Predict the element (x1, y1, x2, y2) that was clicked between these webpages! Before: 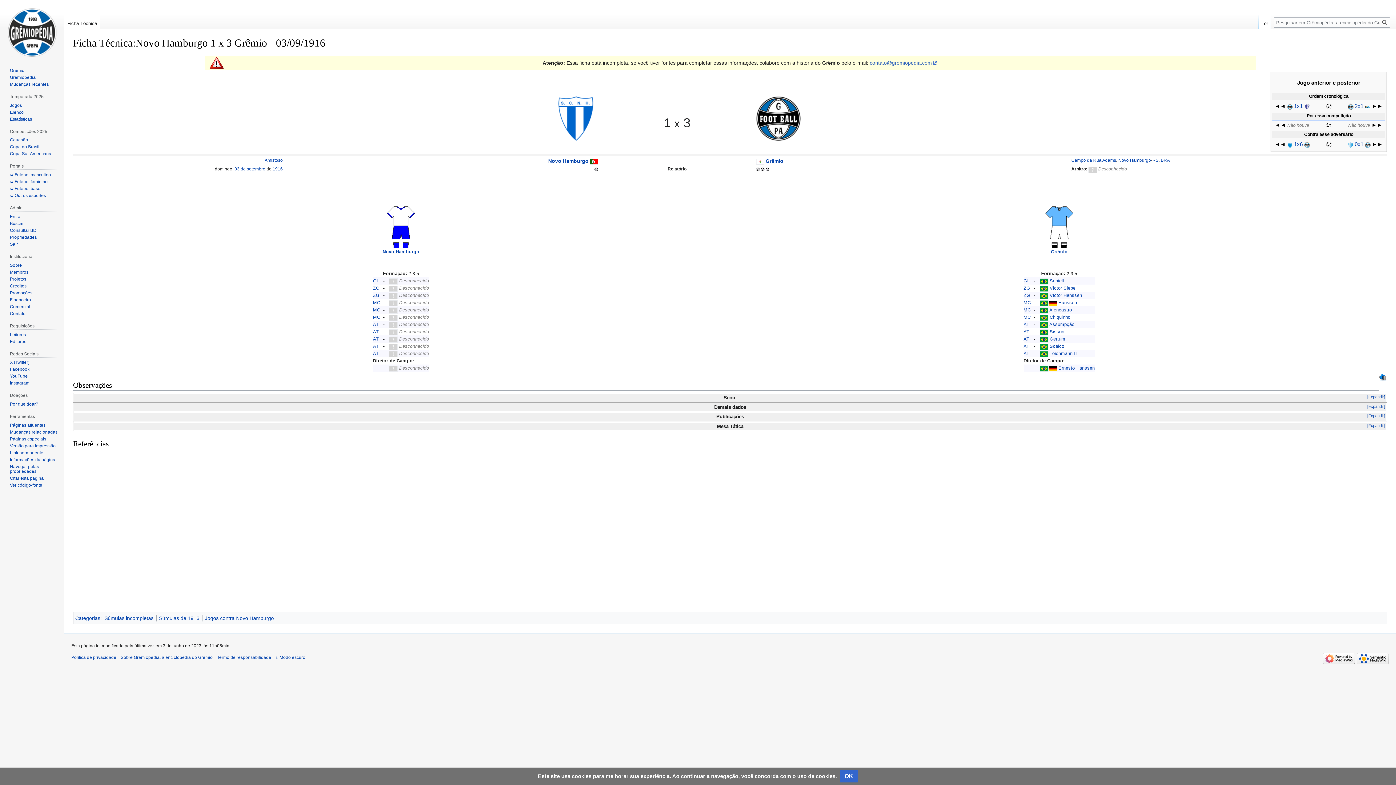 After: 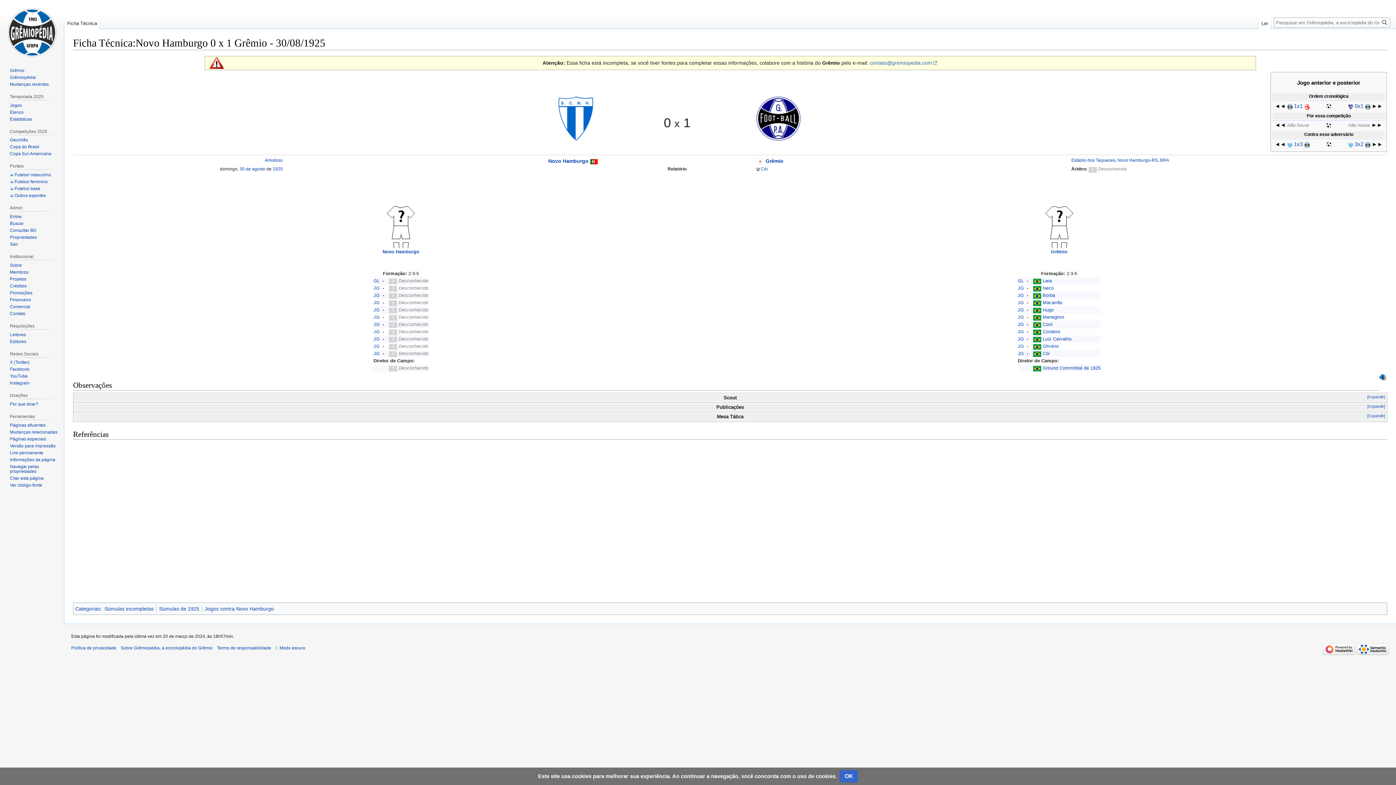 Action: bbox: (1348, 141, 1353, 147)